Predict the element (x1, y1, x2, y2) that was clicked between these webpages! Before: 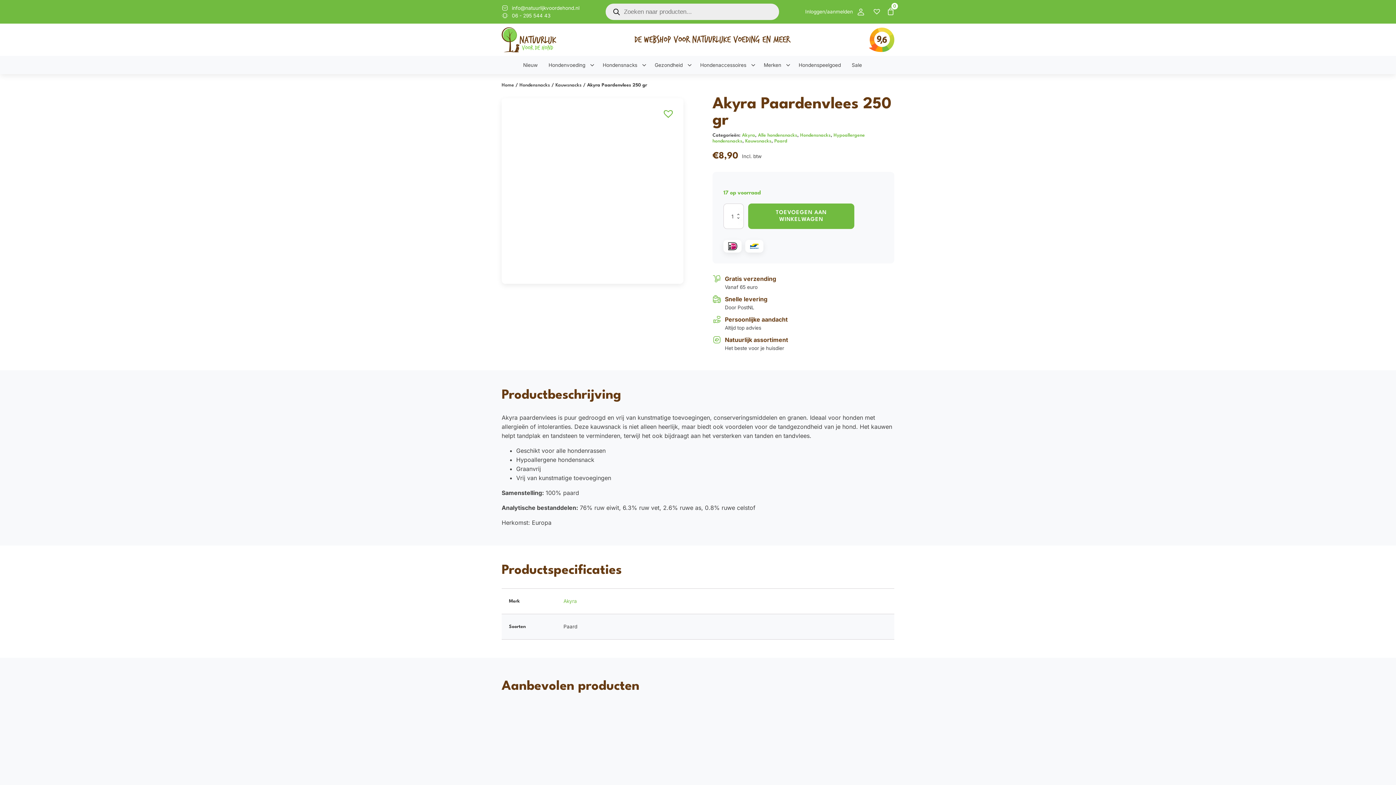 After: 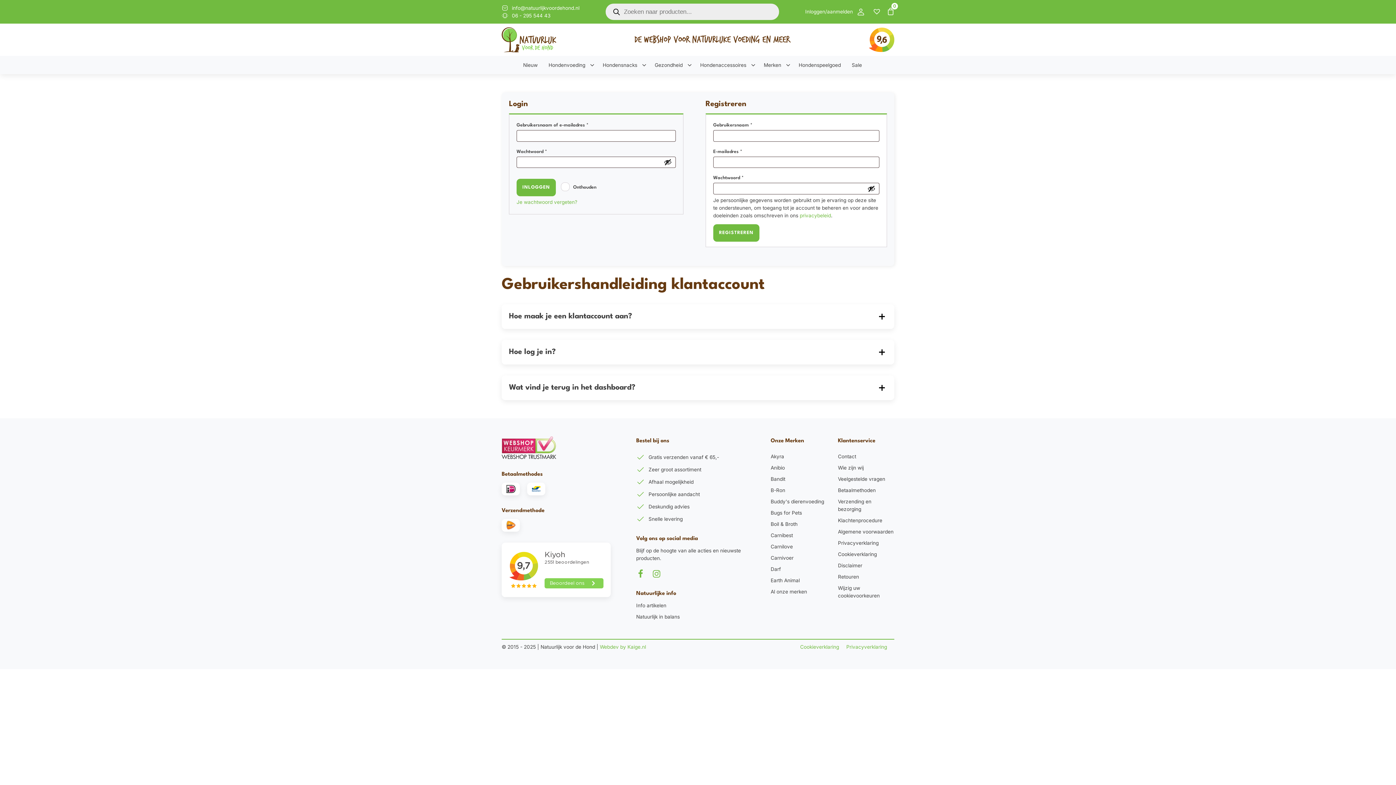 Action: bbox: (869, 8, 881, 15) label: -